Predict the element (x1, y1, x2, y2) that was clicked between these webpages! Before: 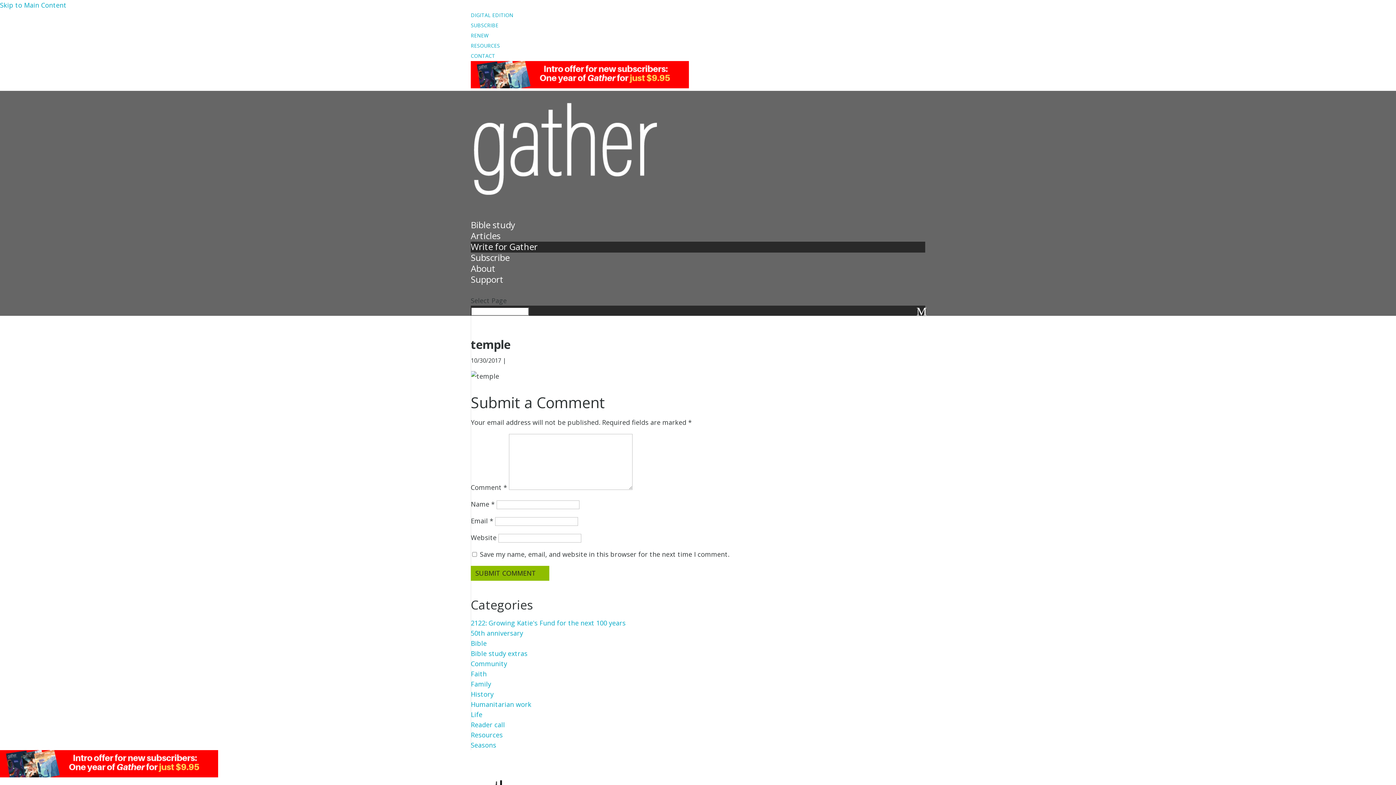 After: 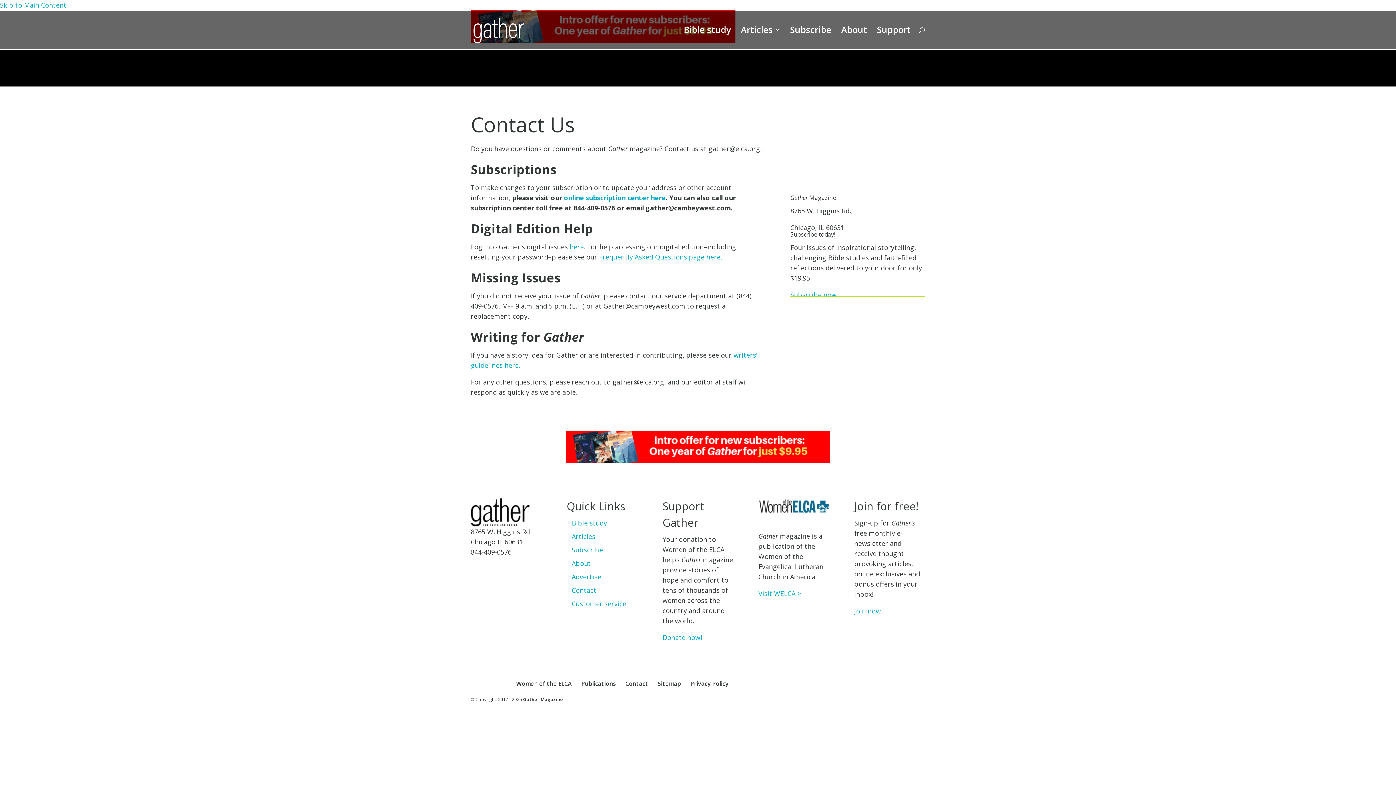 Action: label: CONTACT bbox: (470, 52, 495, 59)